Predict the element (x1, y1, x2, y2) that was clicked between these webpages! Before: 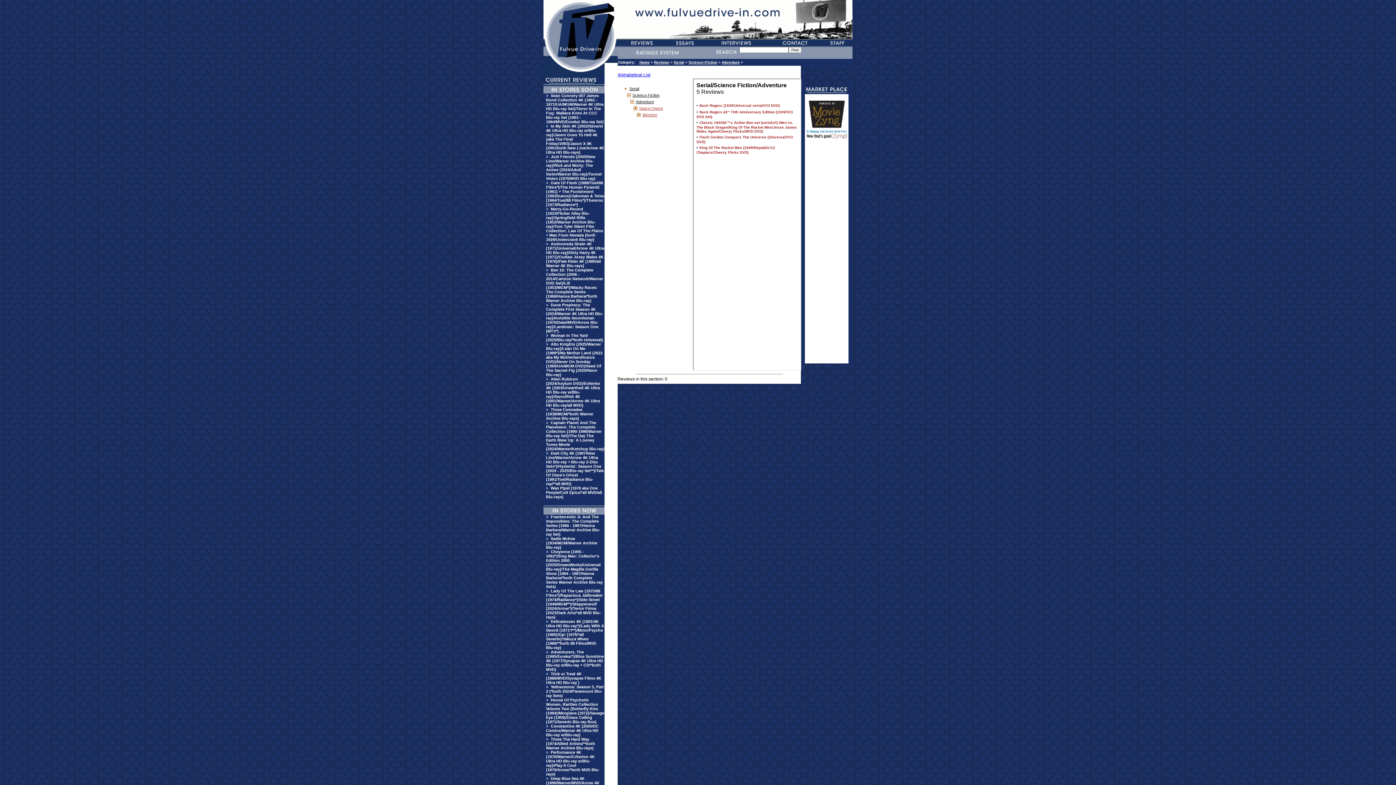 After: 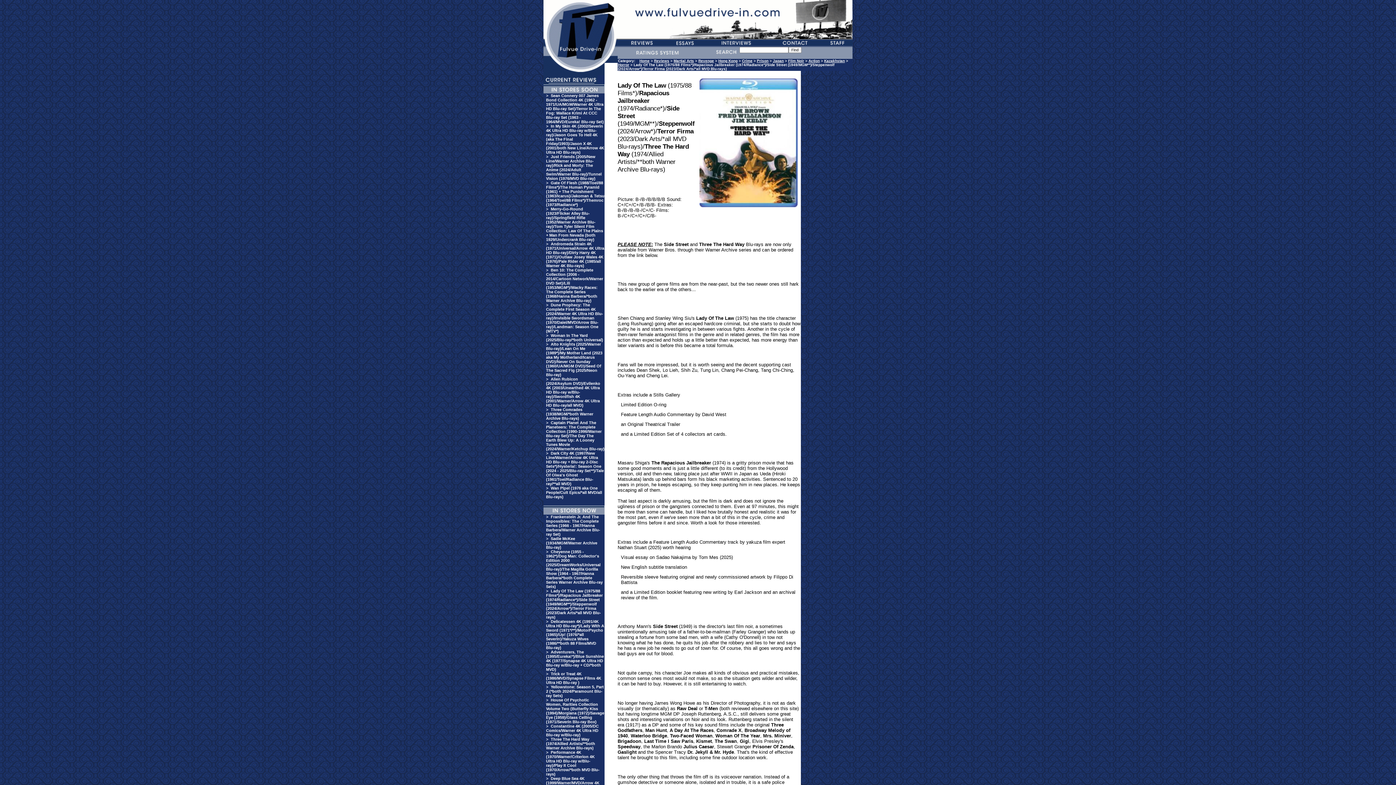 Action: bbox: (546, 589, 602, 619) label: Lady Of The Law (1975/88 Films*)/Rapacious Jailbreaker (1974/Radiance*)/Side Street (1949/MGM**)/Steppenwolf (2024/Arrow*)/Terror Firma (2023/Dark Arts/*all MVD Blu-rays)